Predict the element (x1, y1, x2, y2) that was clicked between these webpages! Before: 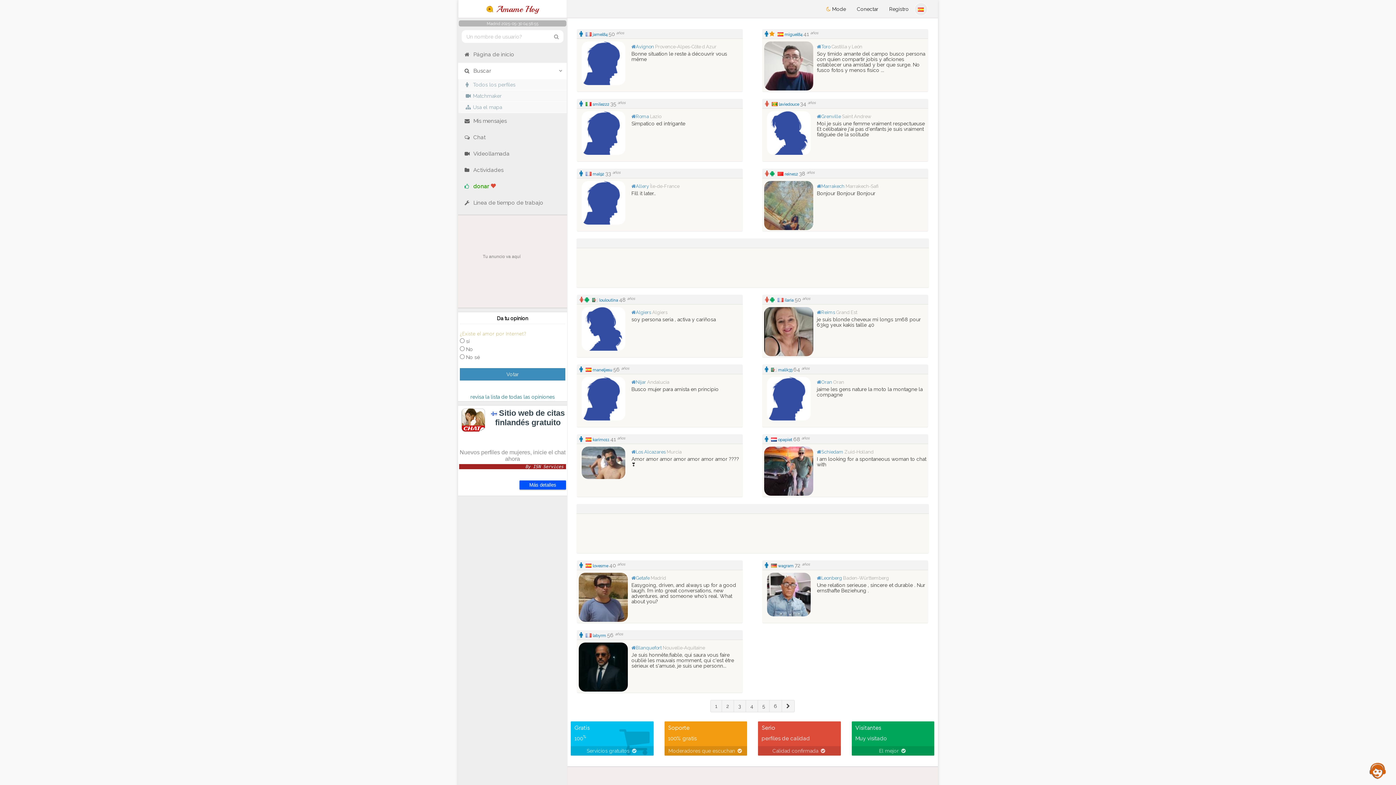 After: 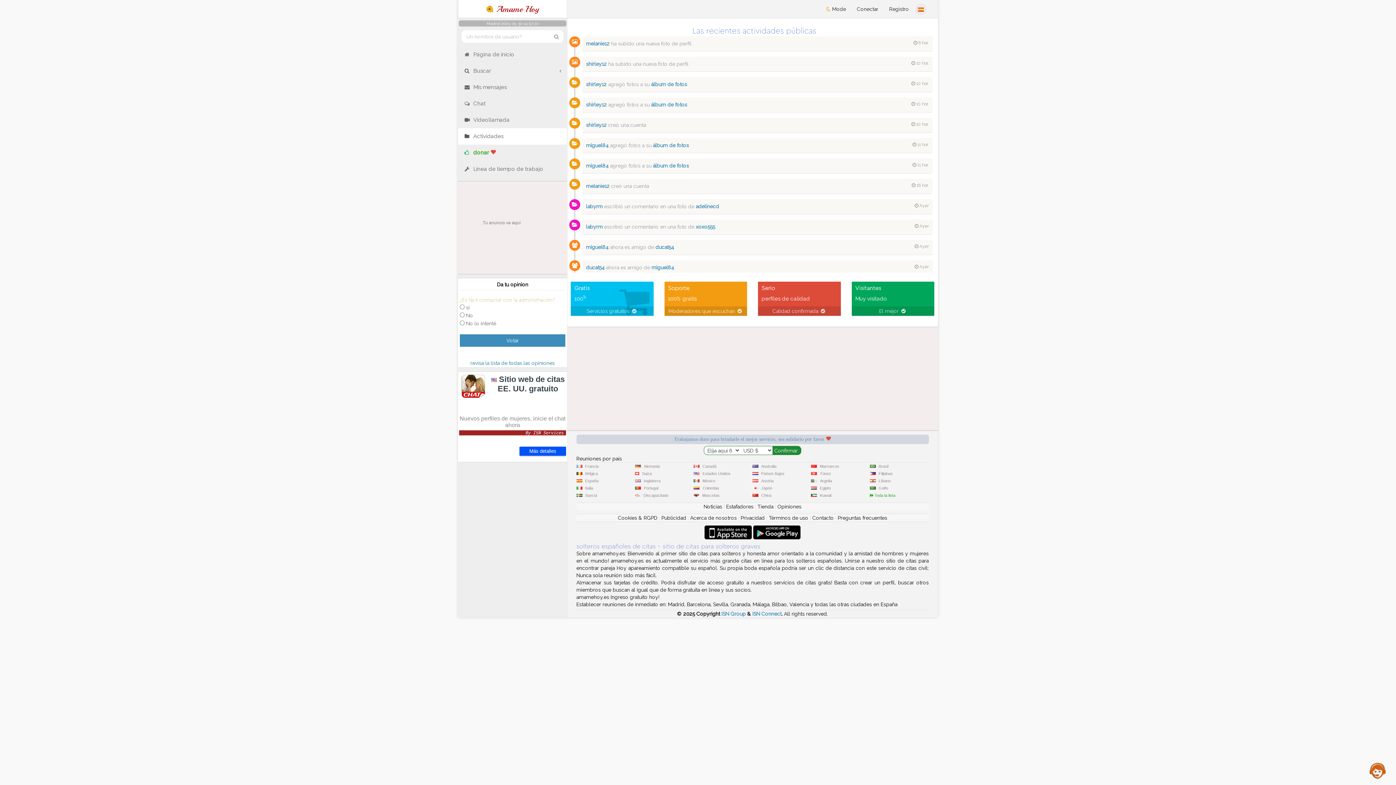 Action: label:  Actividades bbox: (458, 162, 566, 178)